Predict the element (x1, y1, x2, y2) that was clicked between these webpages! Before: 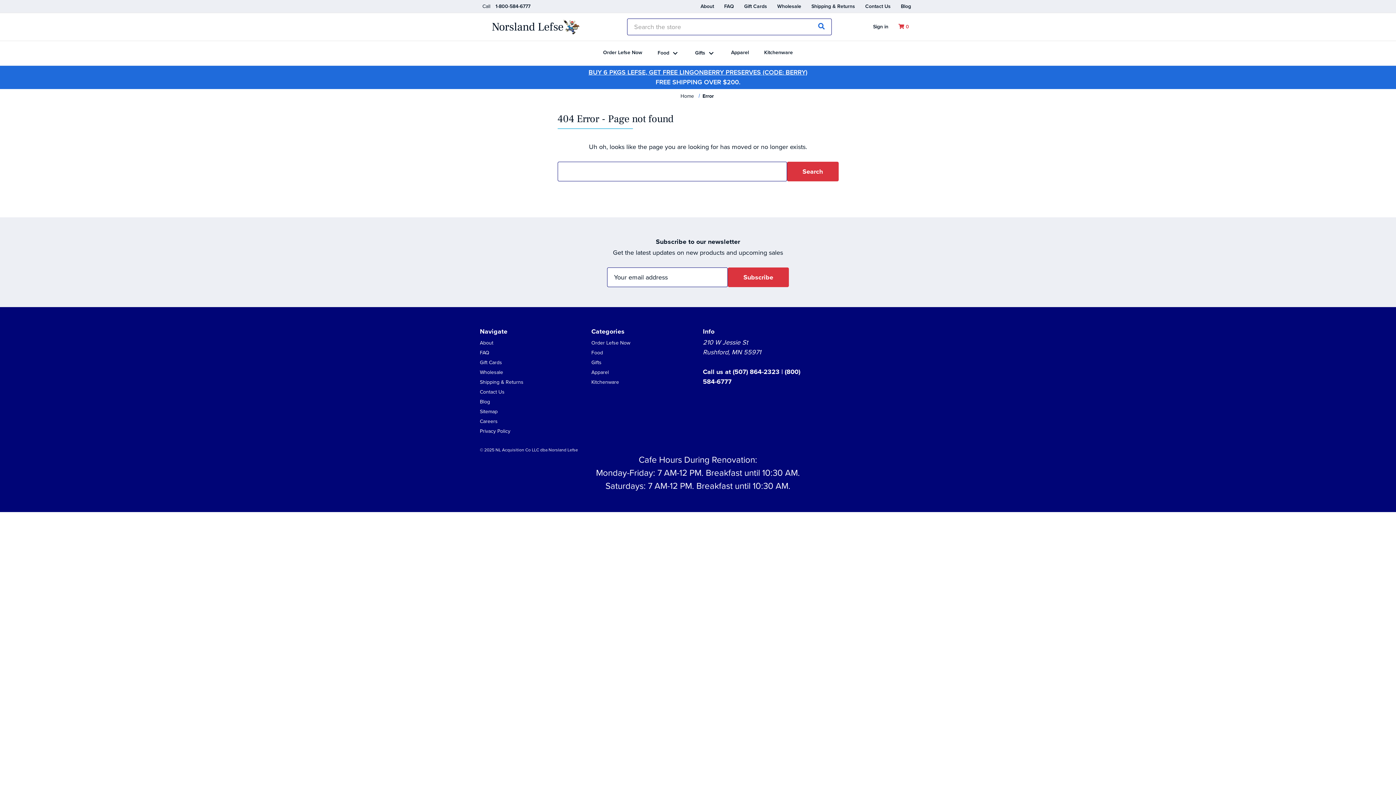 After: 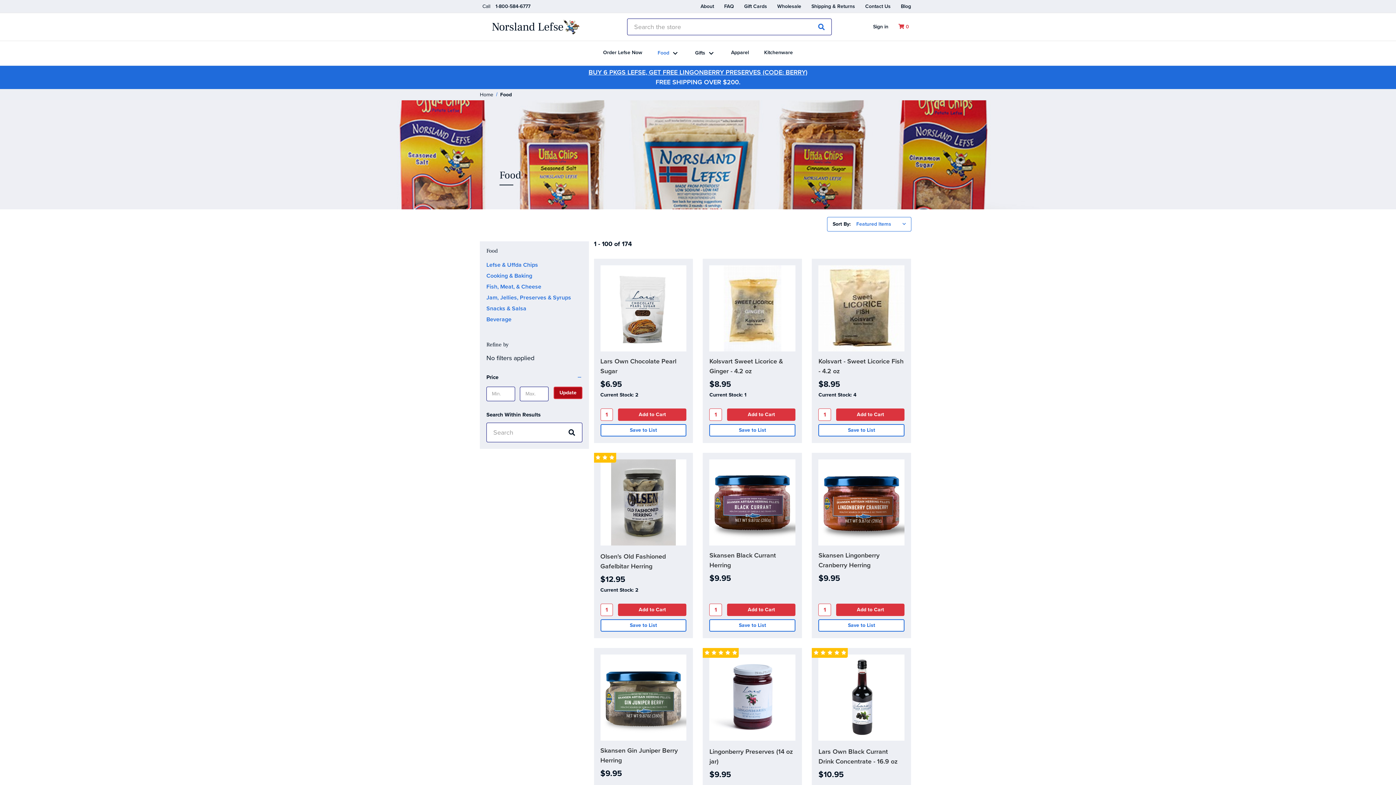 Action: bbox: (591, 348, 603, 356) label: Food